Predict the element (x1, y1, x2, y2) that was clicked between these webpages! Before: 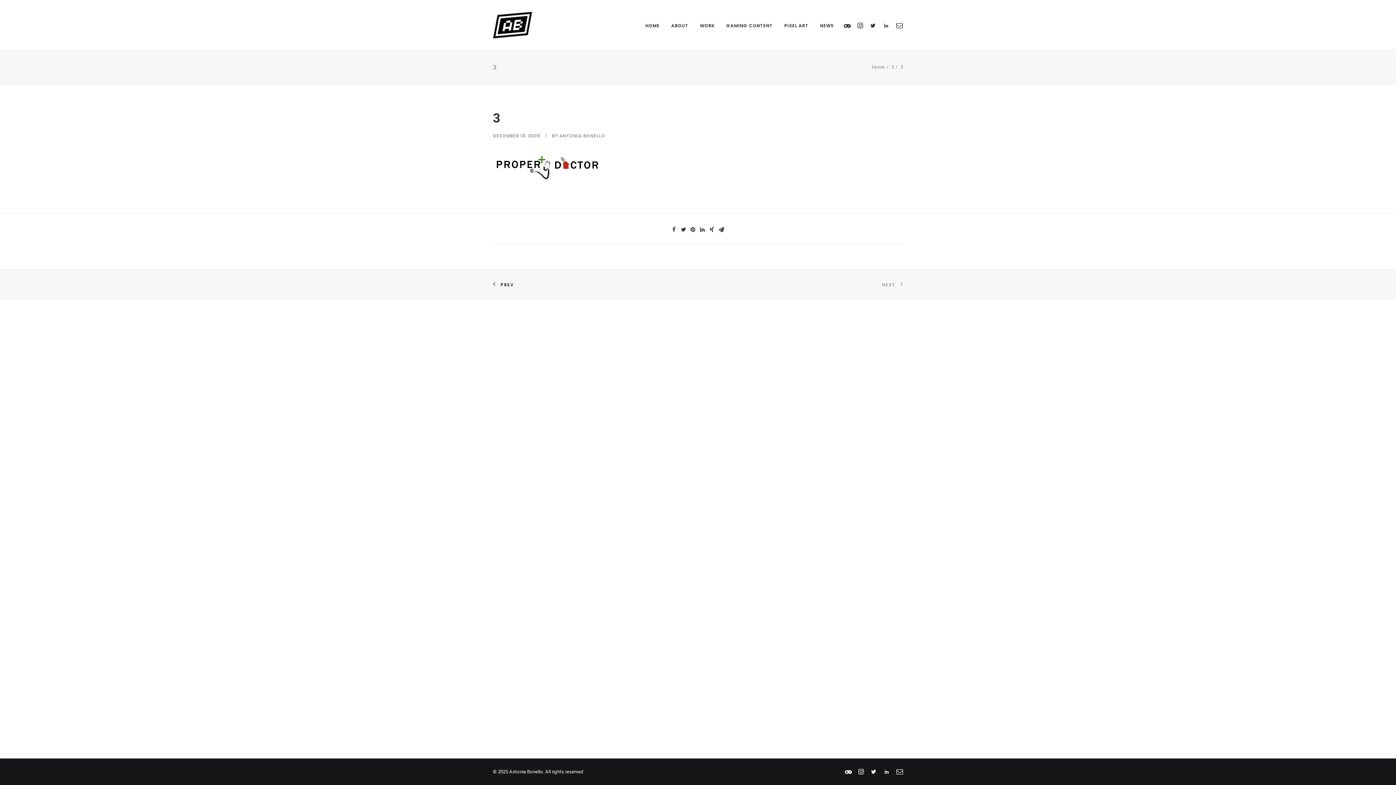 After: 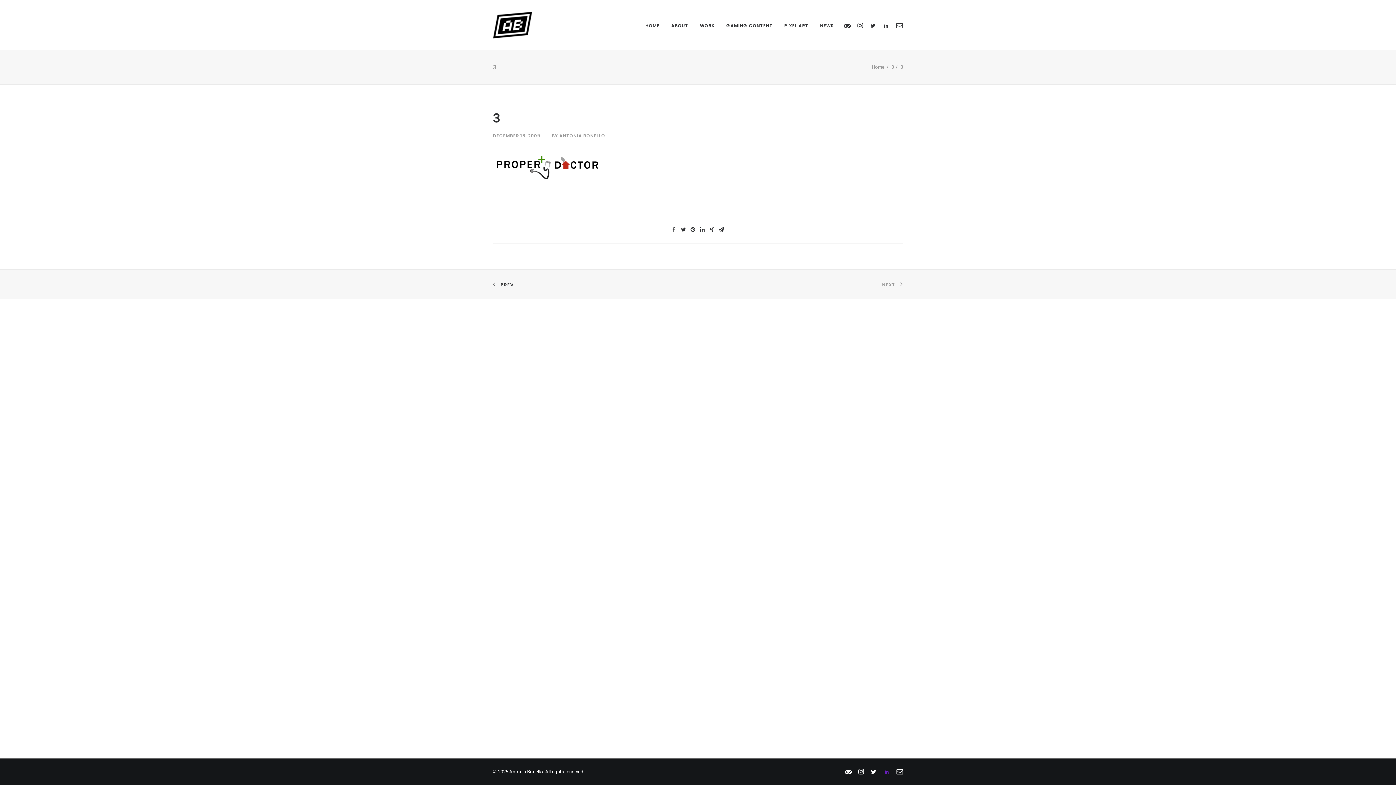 Action: bbox: (883, 770, 890, 776)